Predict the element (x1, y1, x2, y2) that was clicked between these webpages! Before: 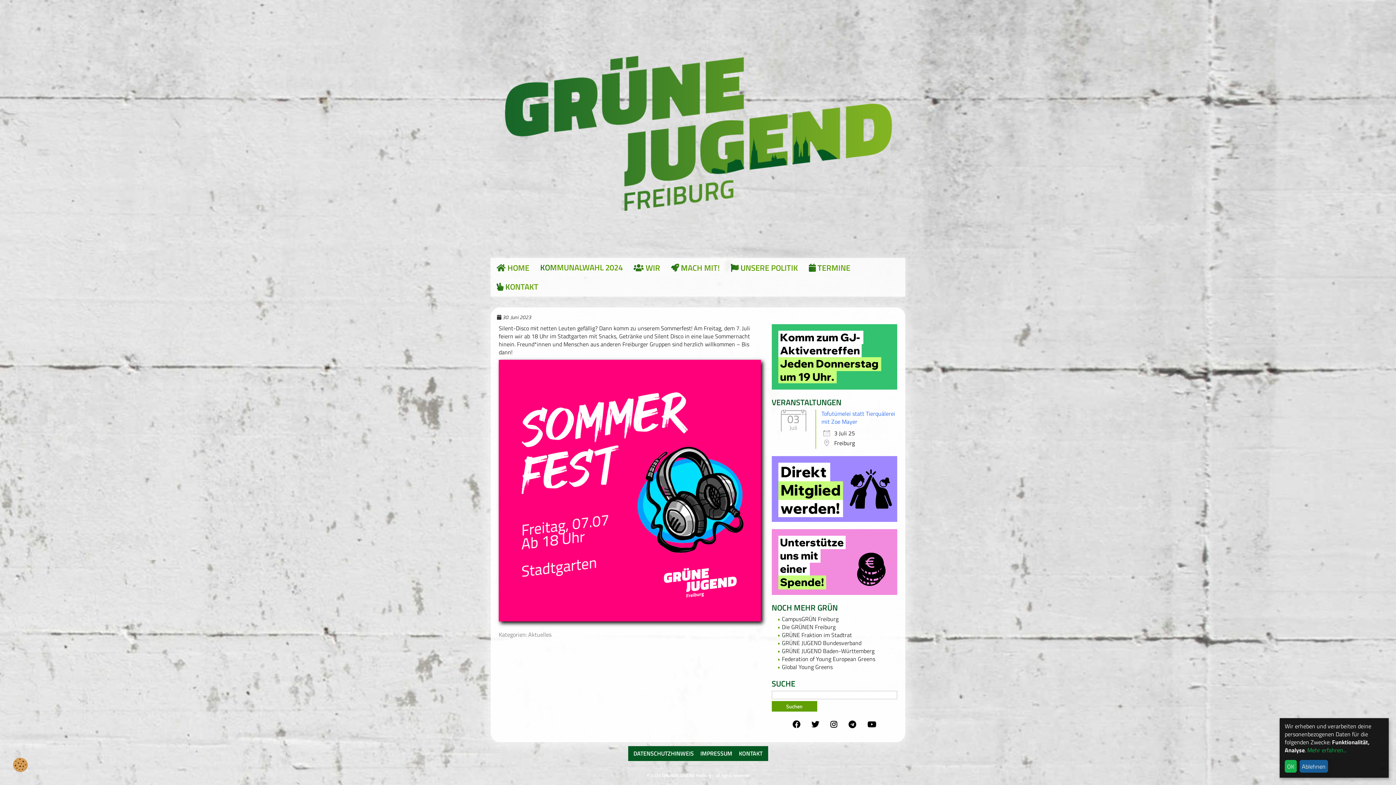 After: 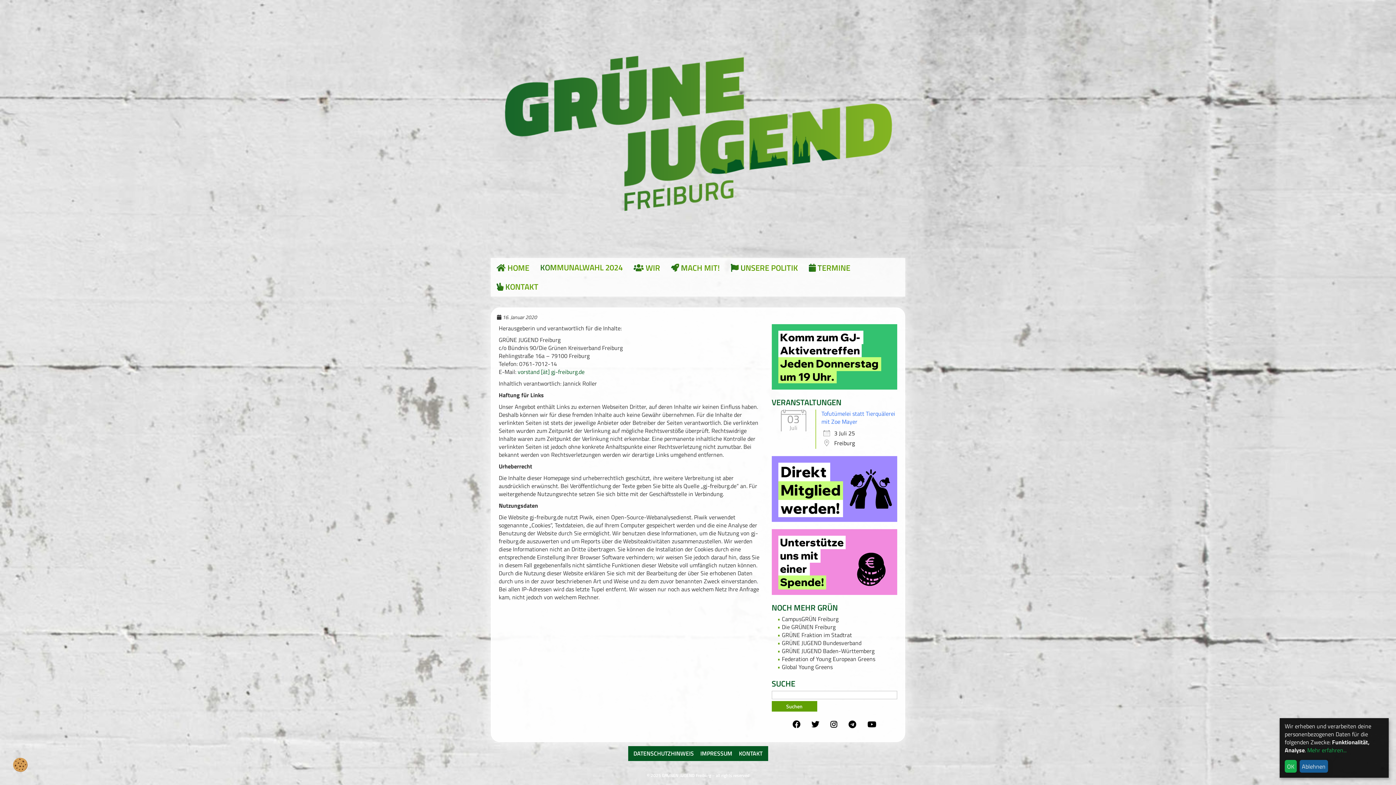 Action: bbox: (700, 749, 732, 758) label: IMPRESSUM